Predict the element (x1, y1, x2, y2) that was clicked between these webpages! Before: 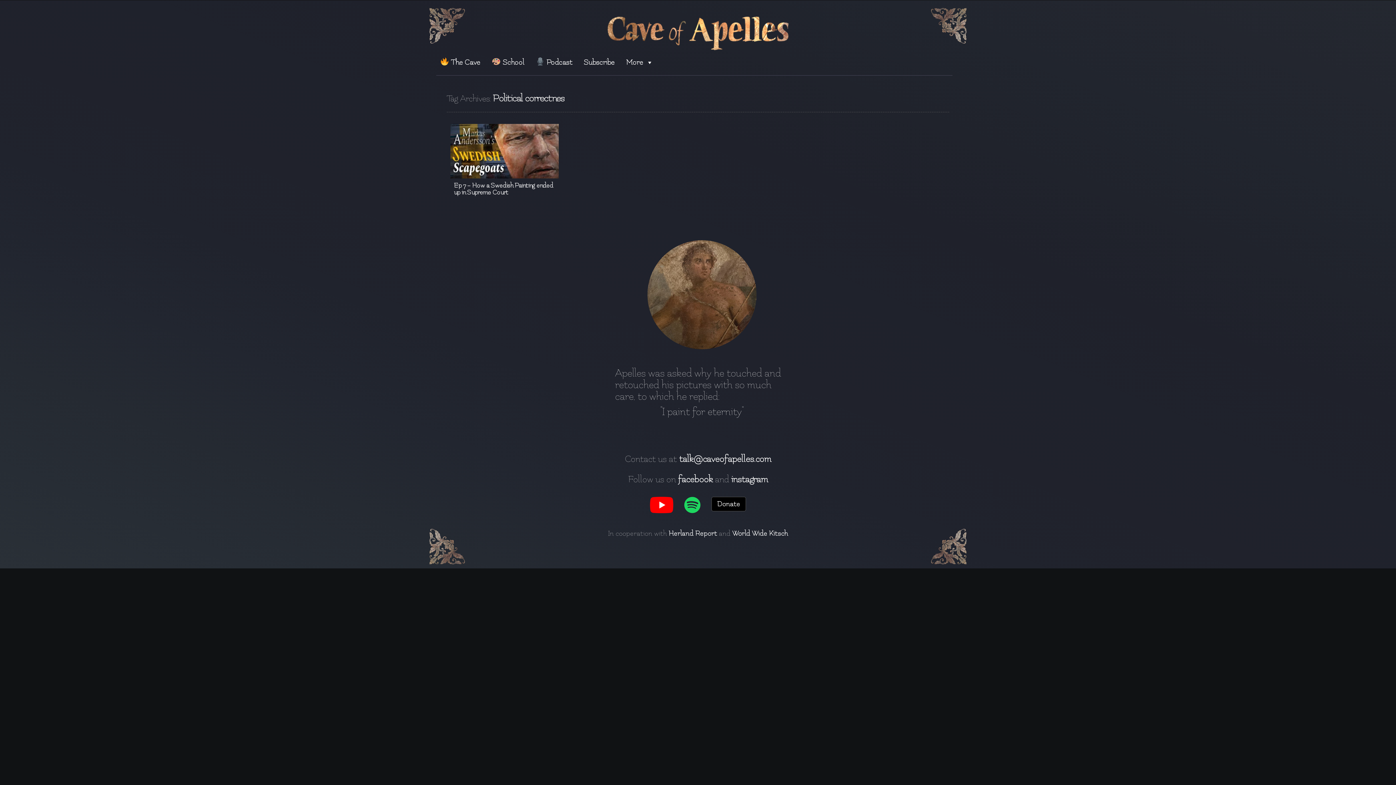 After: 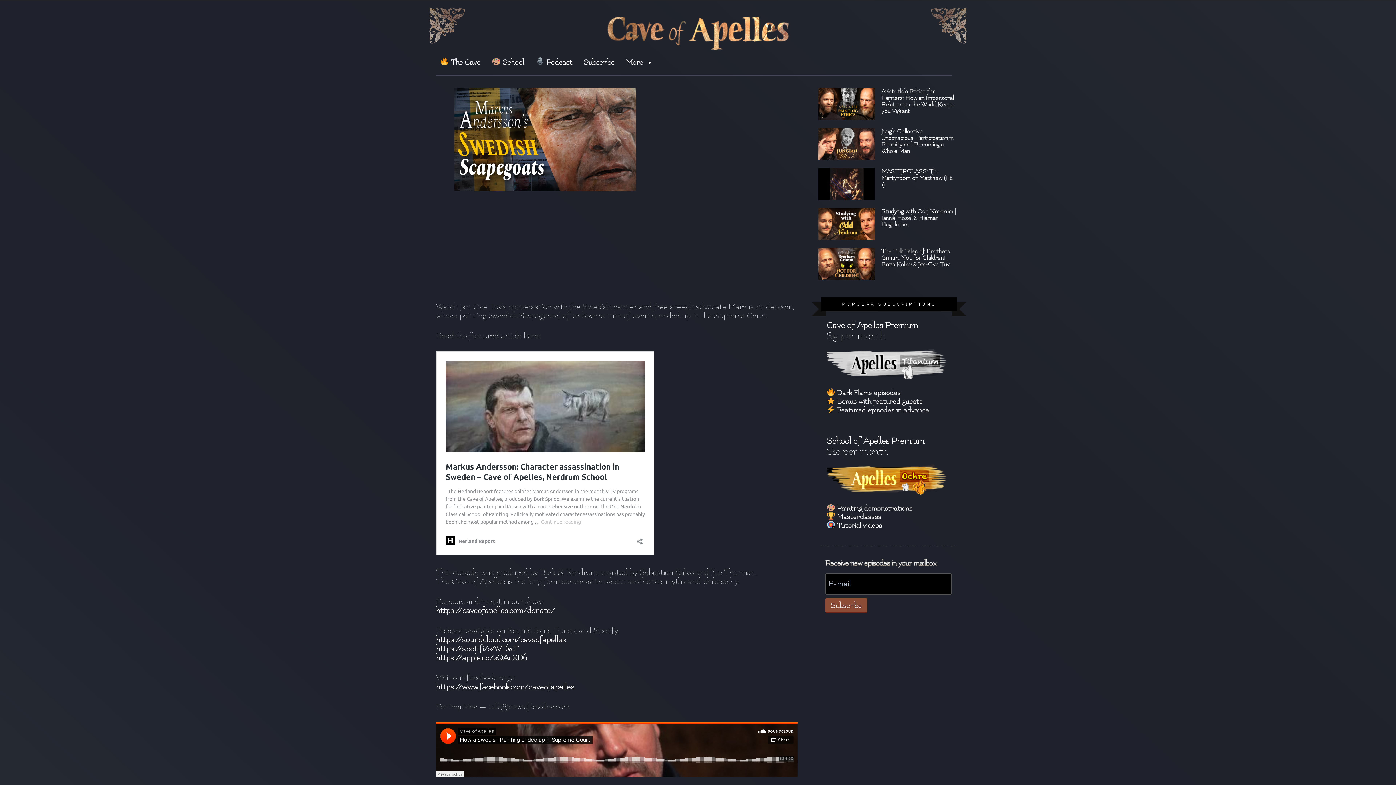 Action: bbox: (450, 173, 558, 179)